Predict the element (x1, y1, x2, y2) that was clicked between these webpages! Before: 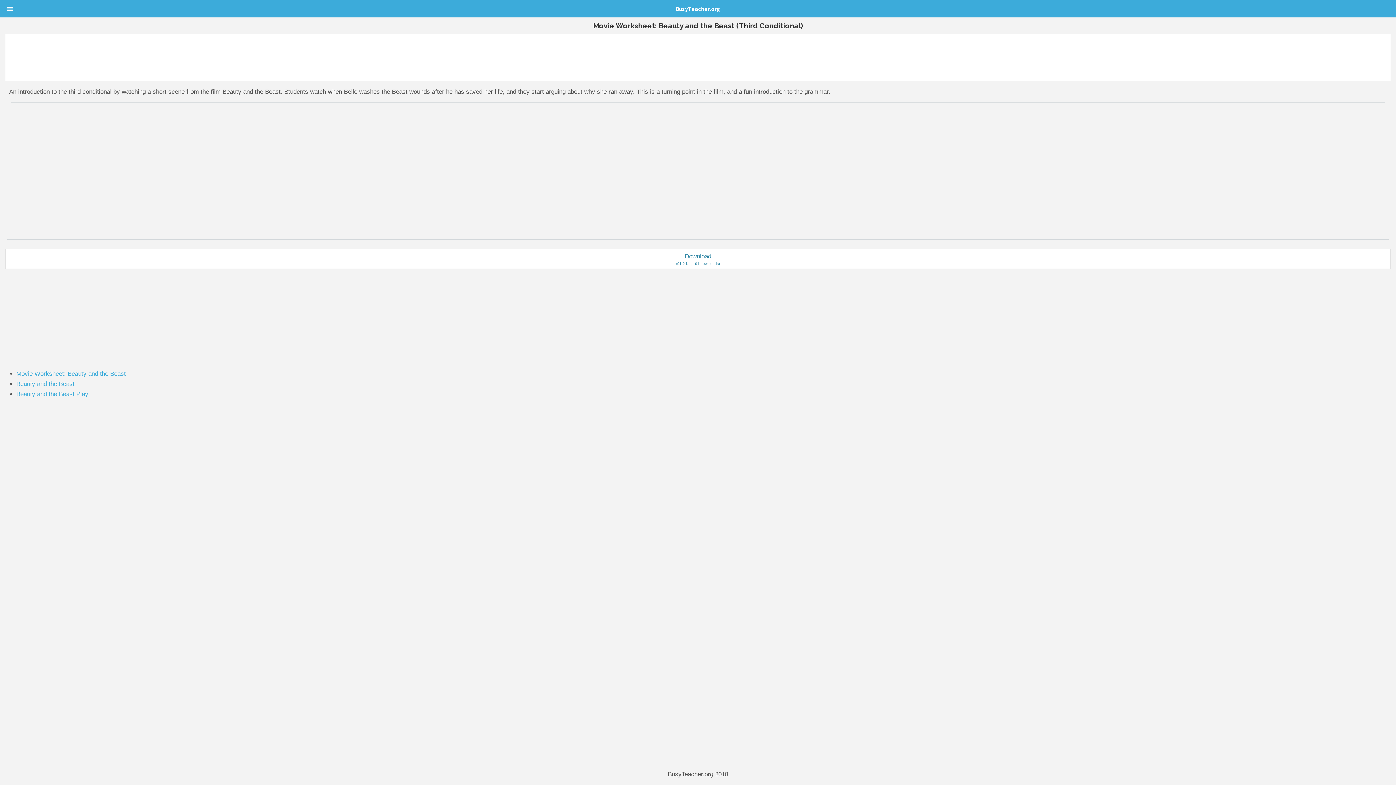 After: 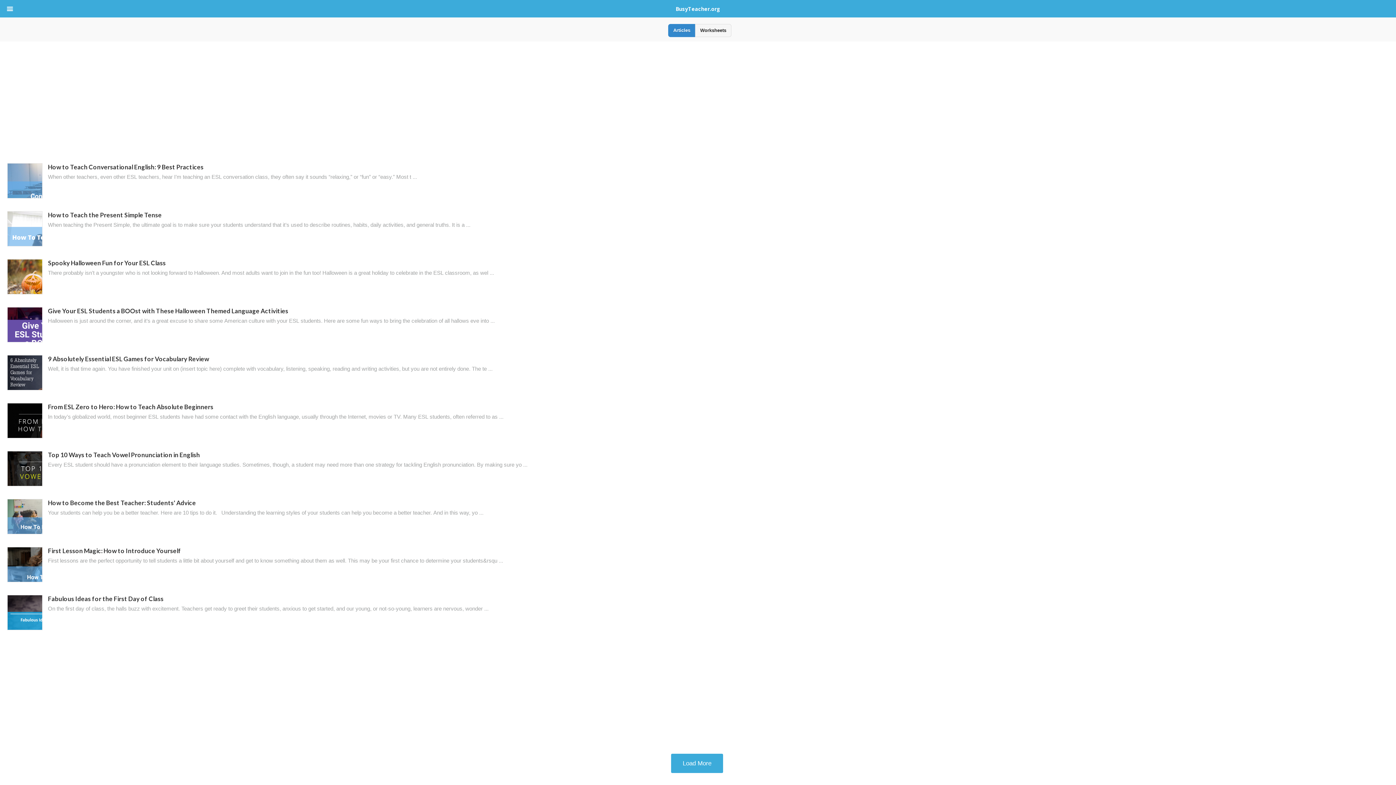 Action: label: BusyTeacher.org bbox: (666, 1, 729, 16)